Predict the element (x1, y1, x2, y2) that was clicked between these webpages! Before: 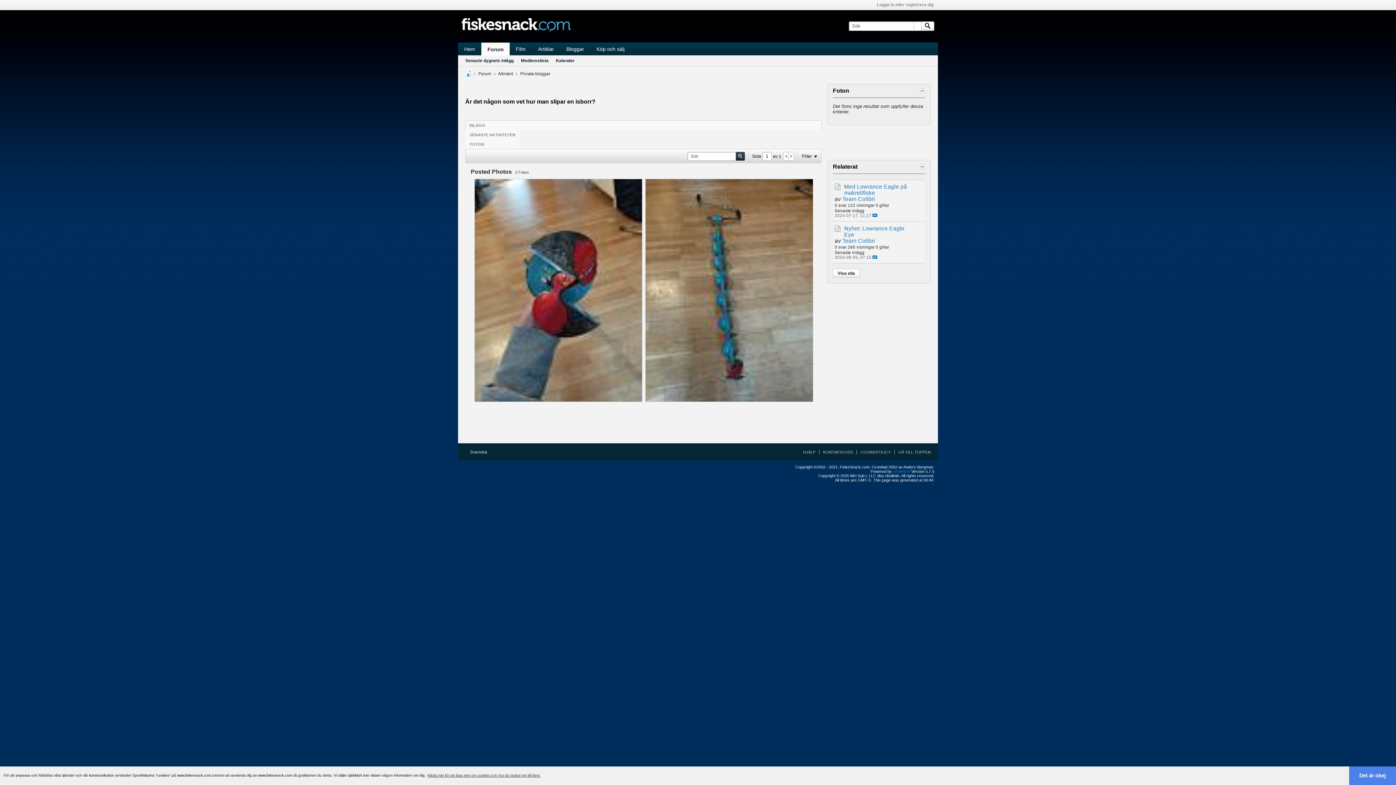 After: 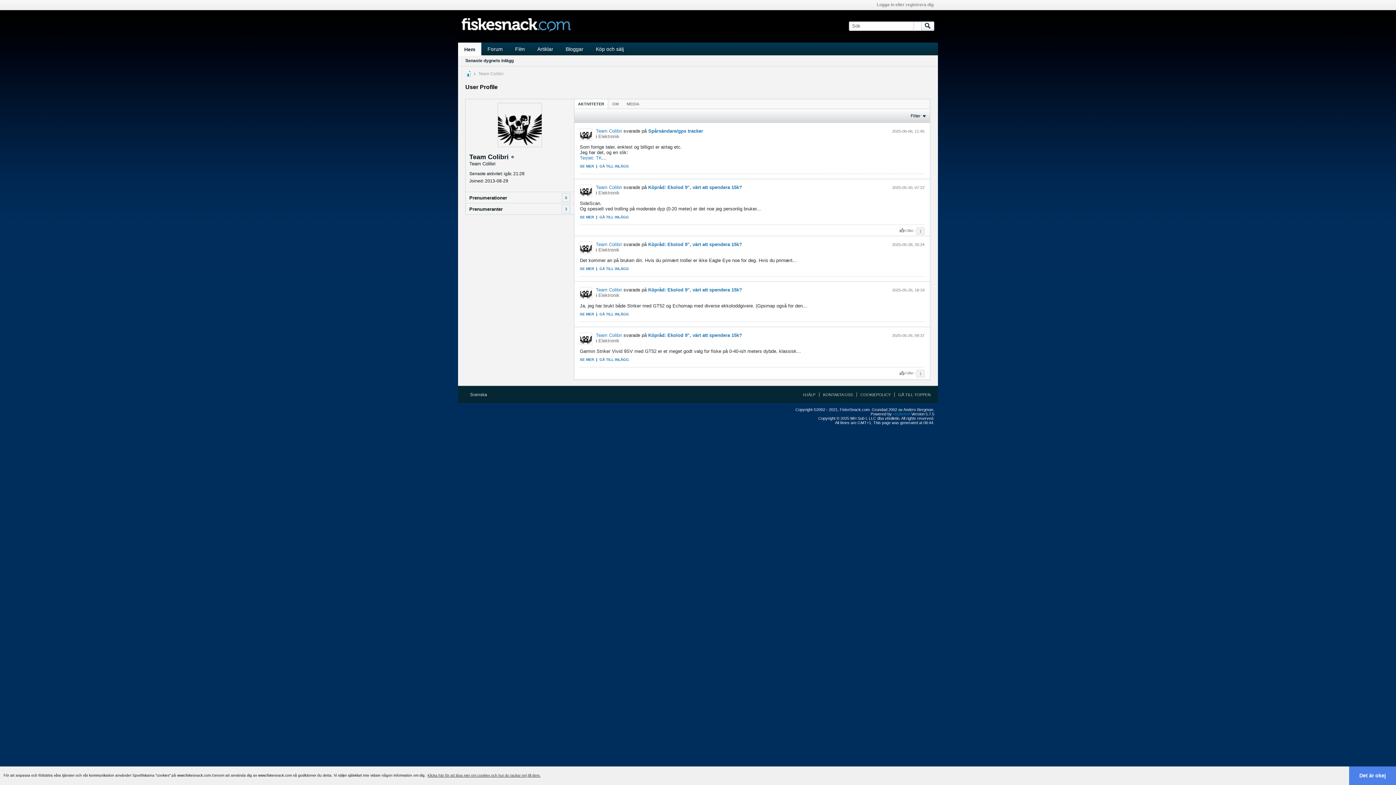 Action: label: Team Colibri bbox: (842, 196, 875, 202)